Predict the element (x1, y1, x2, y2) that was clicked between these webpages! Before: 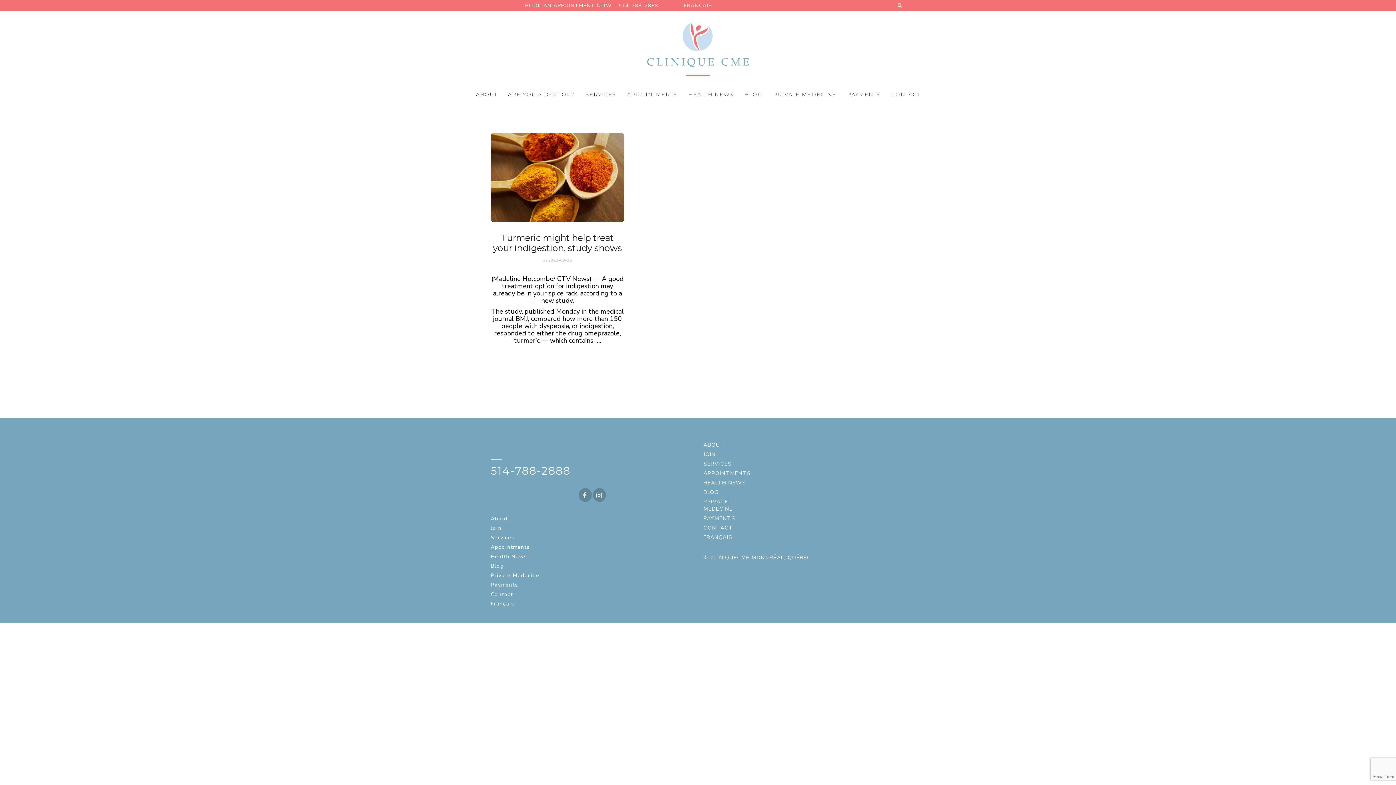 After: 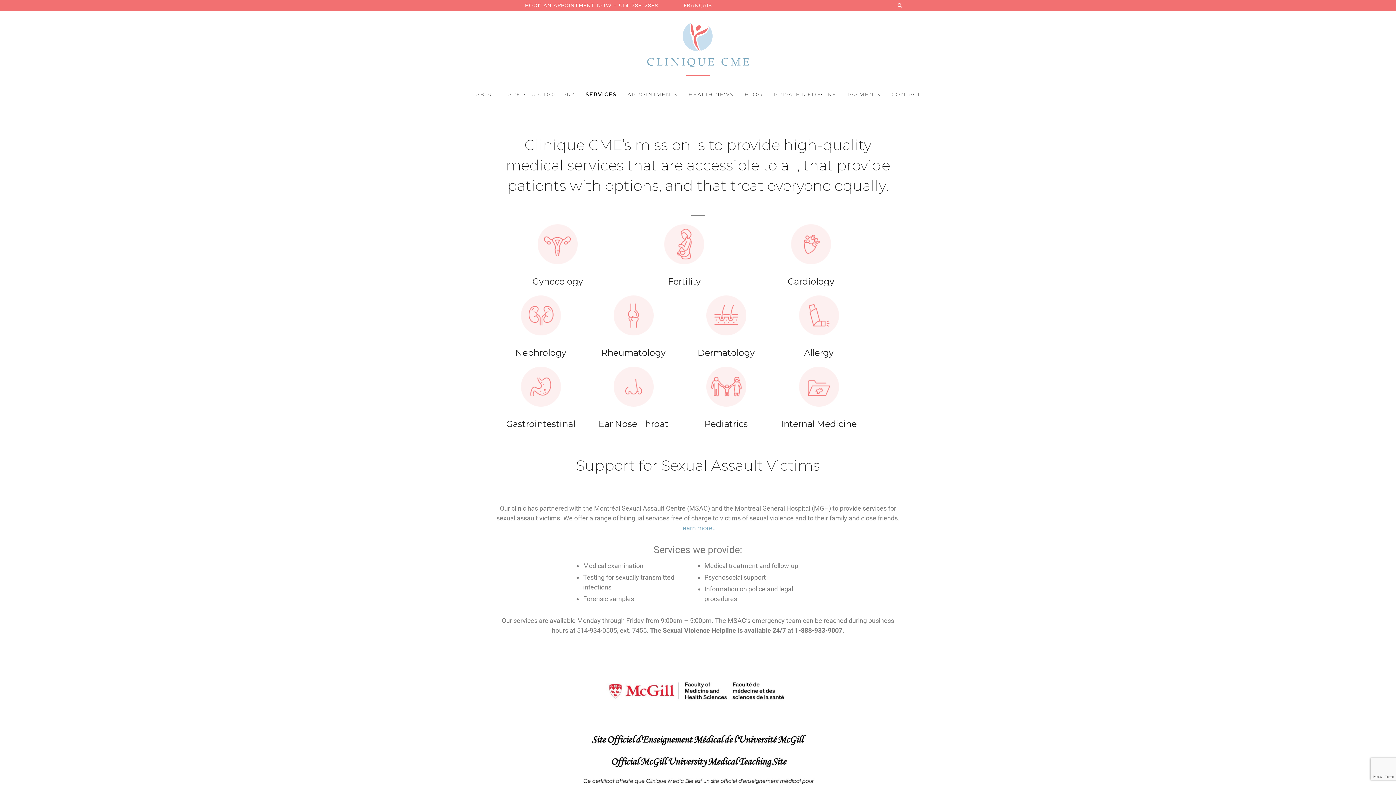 Action: label: SERVICES bbox: (580, 83, 621, 105)